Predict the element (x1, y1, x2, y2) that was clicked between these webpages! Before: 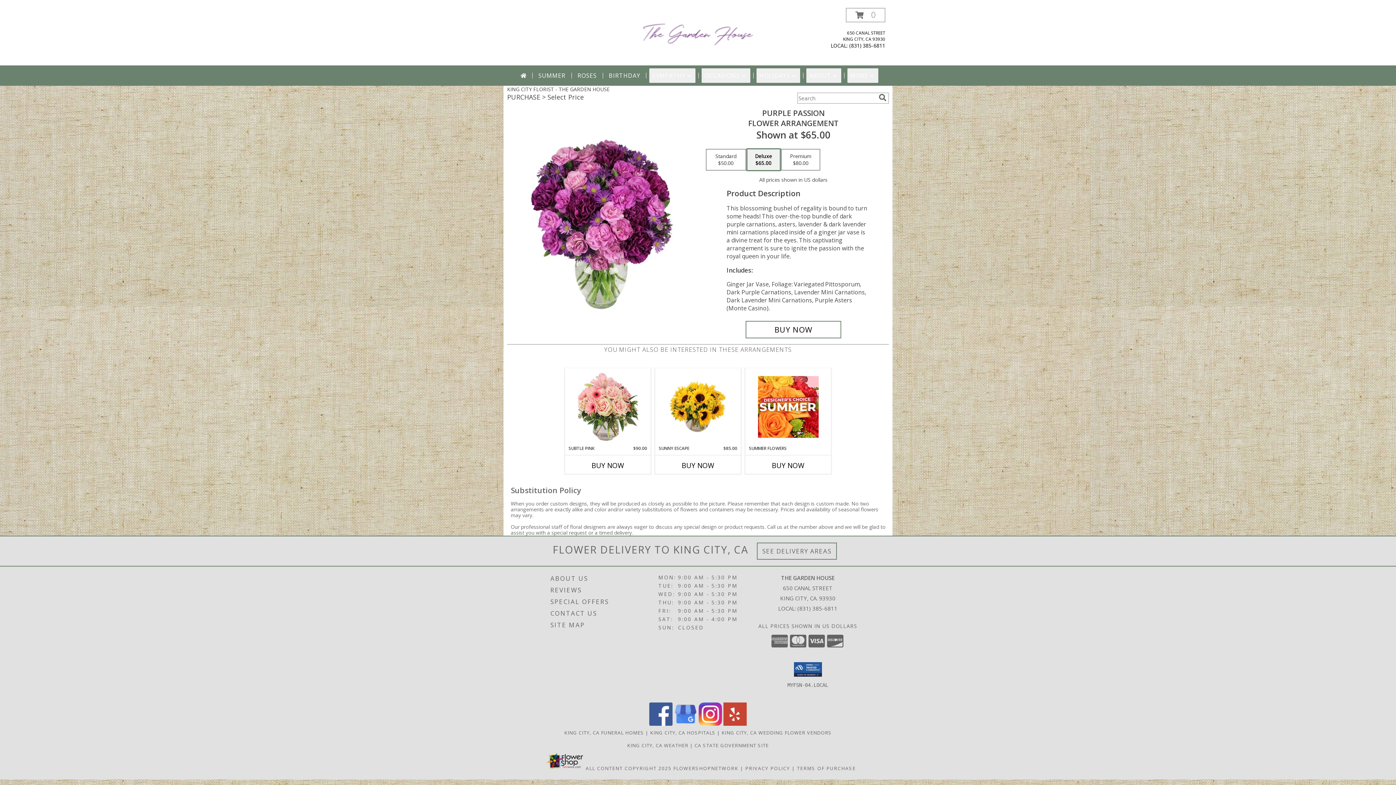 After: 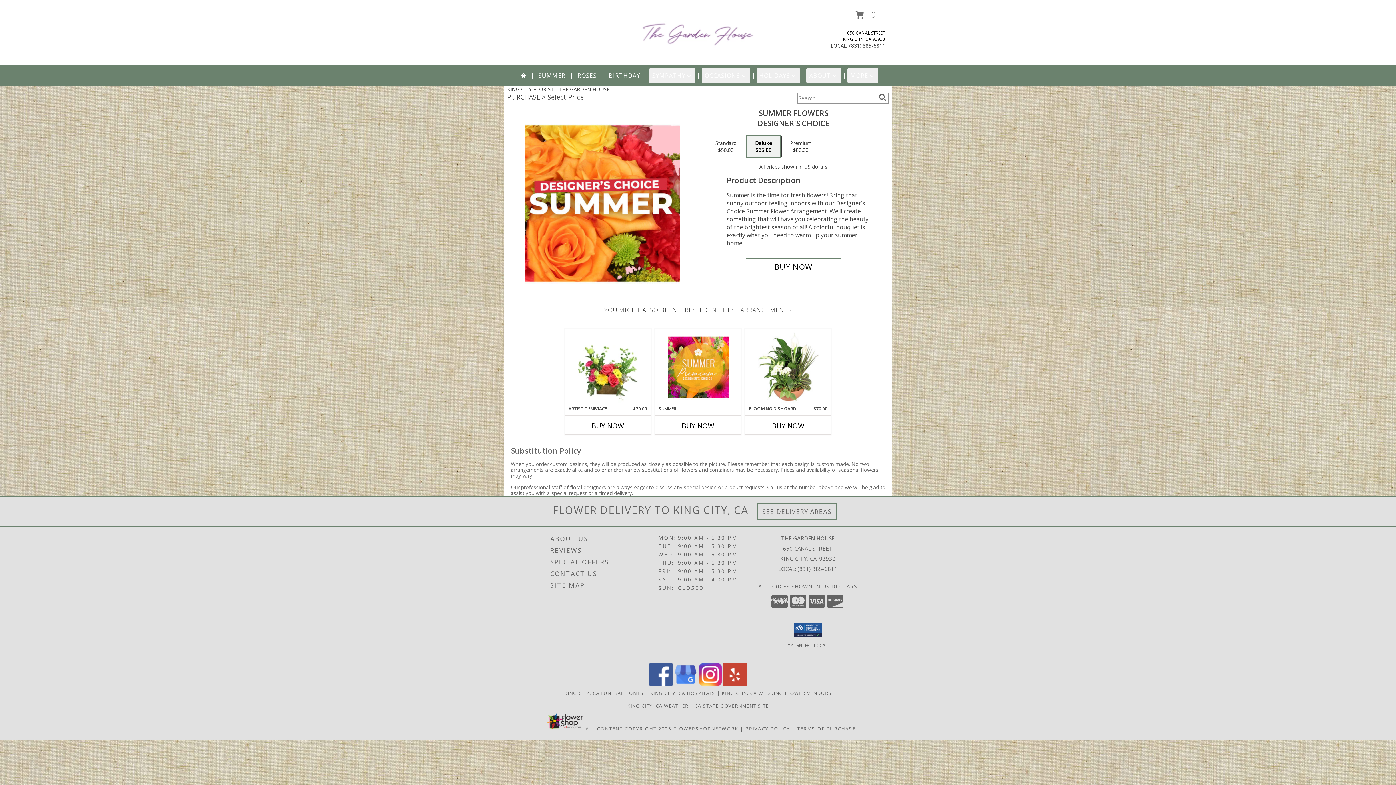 Action: label: View Summer Flowers Designer's Choice Info bbox: (758, 370, 818, 443)